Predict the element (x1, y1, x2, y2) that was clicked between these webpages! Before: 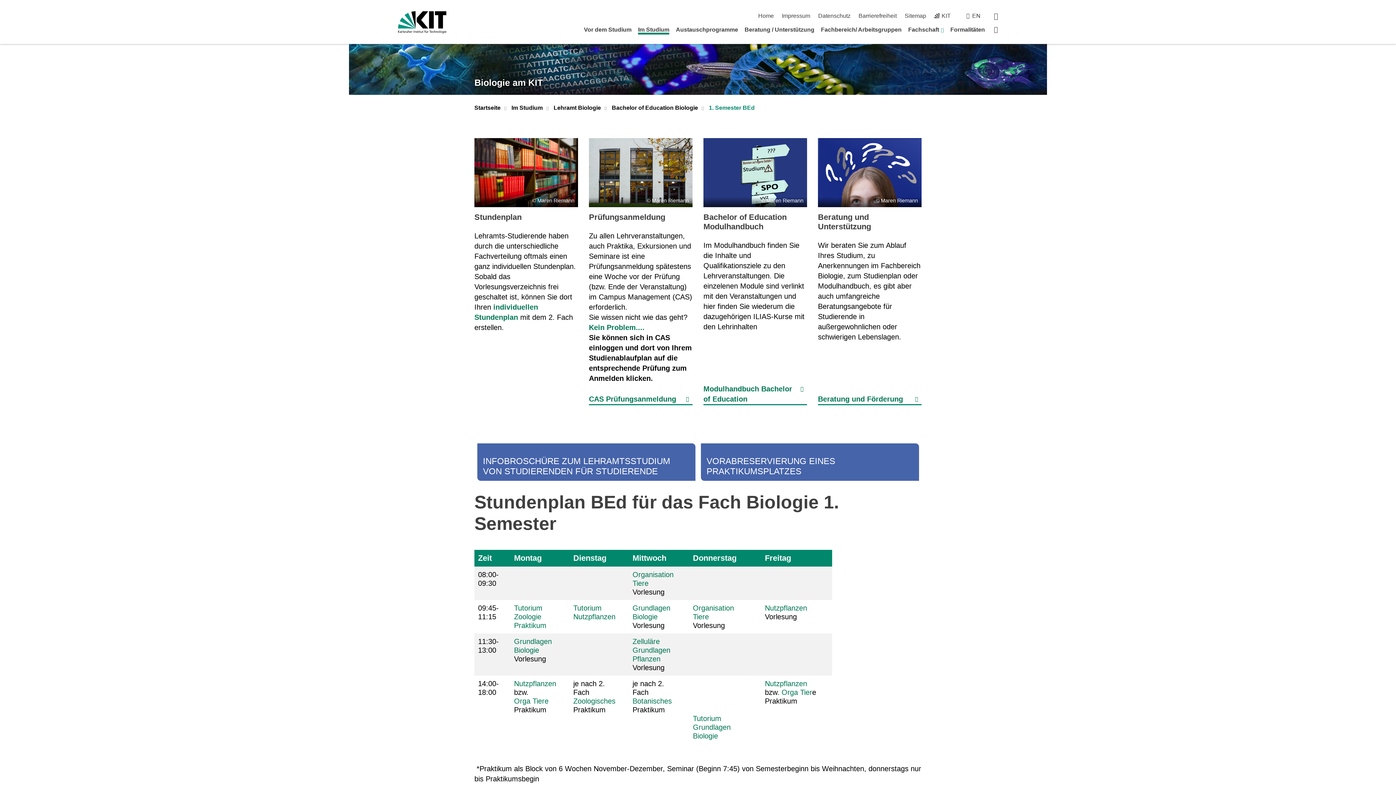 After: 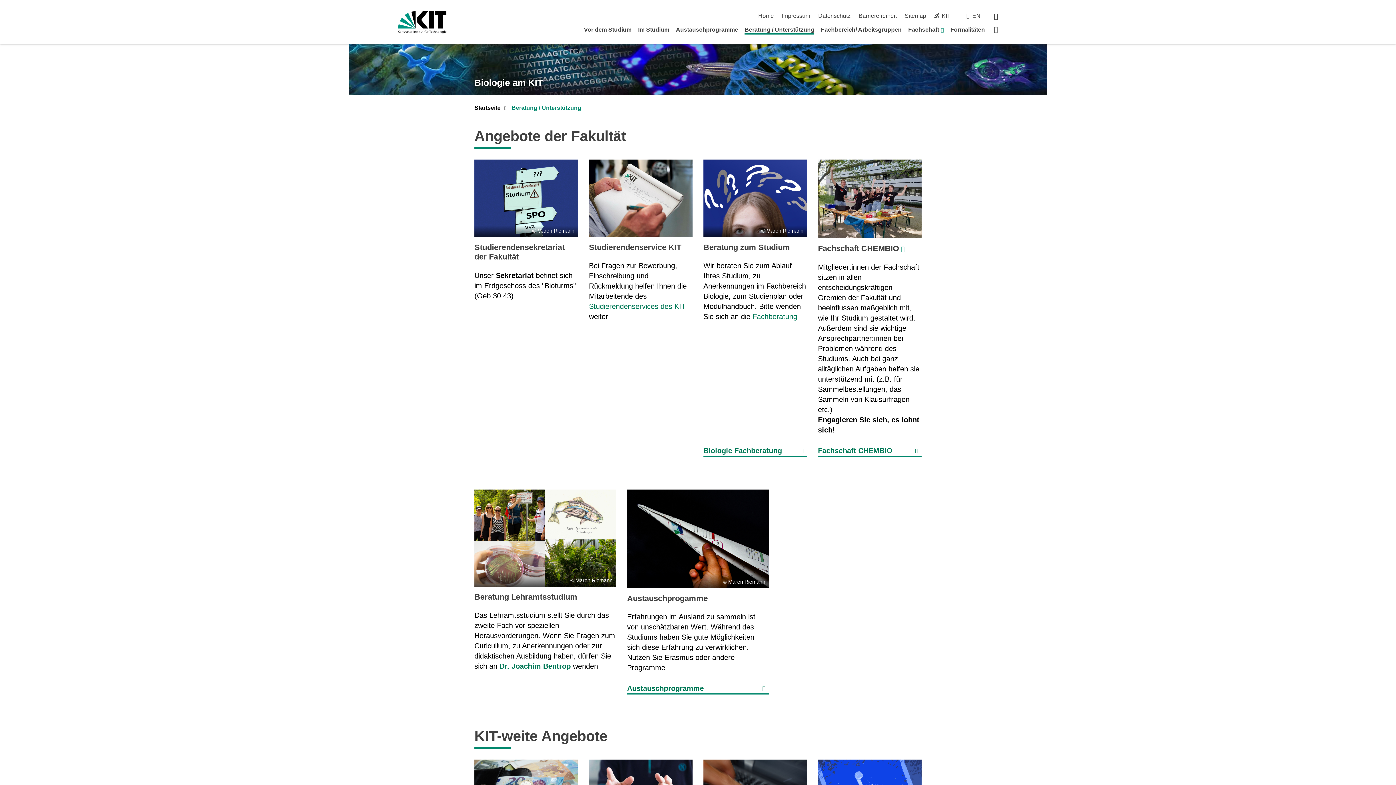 Action: bbox: (744, 26, 814, 32) label: Beratung / Unterstützung